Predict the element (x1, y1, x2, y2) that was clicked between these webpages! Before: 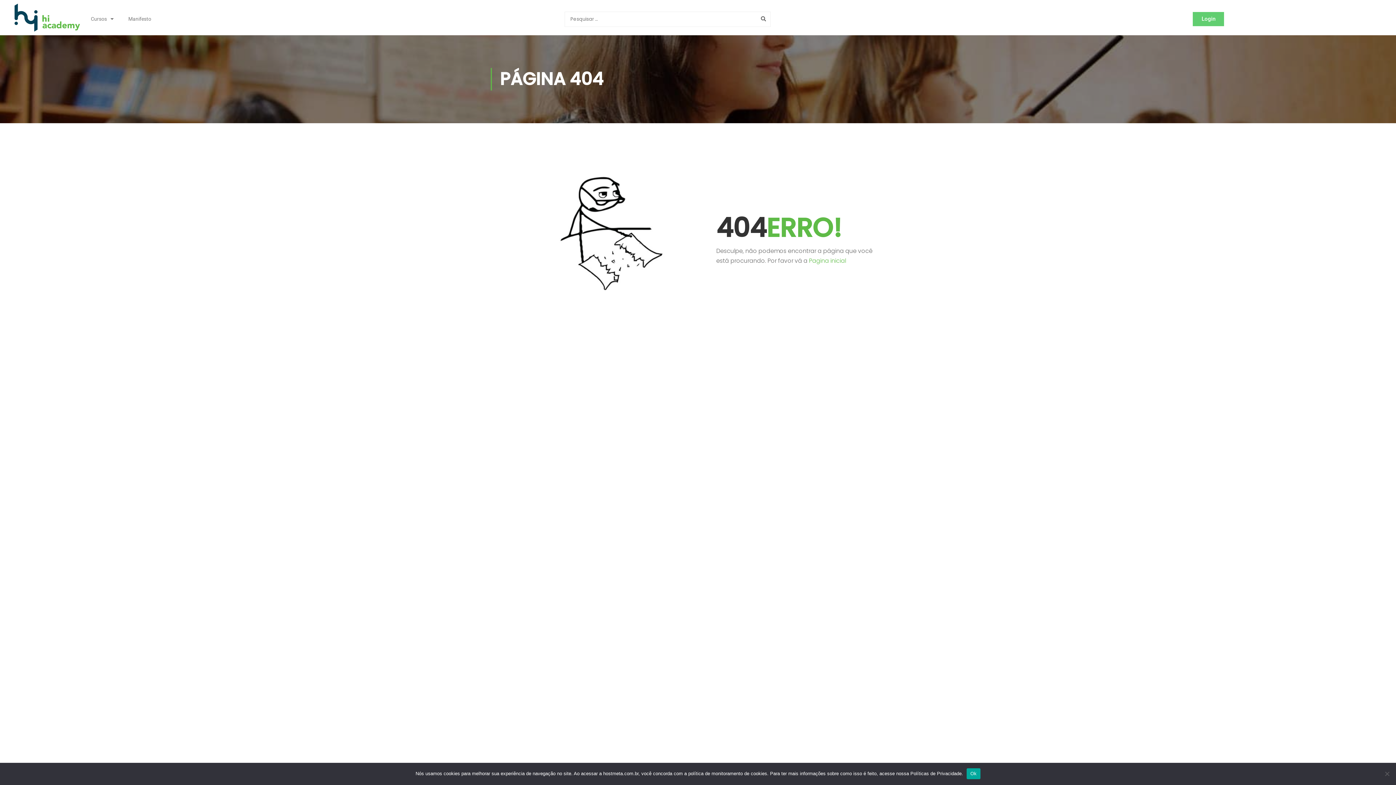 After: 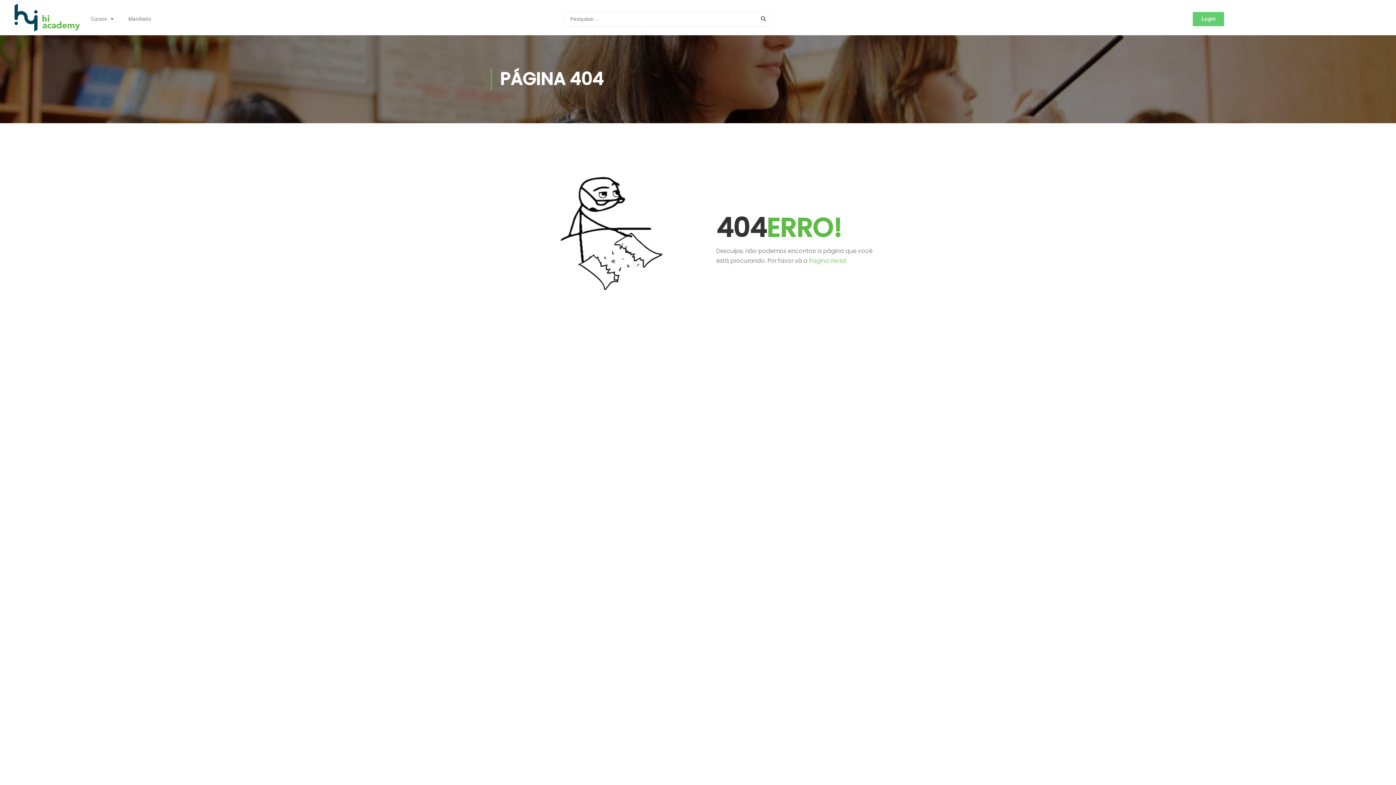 Action: label: Ok bbox: (967, 768, 980, 779)